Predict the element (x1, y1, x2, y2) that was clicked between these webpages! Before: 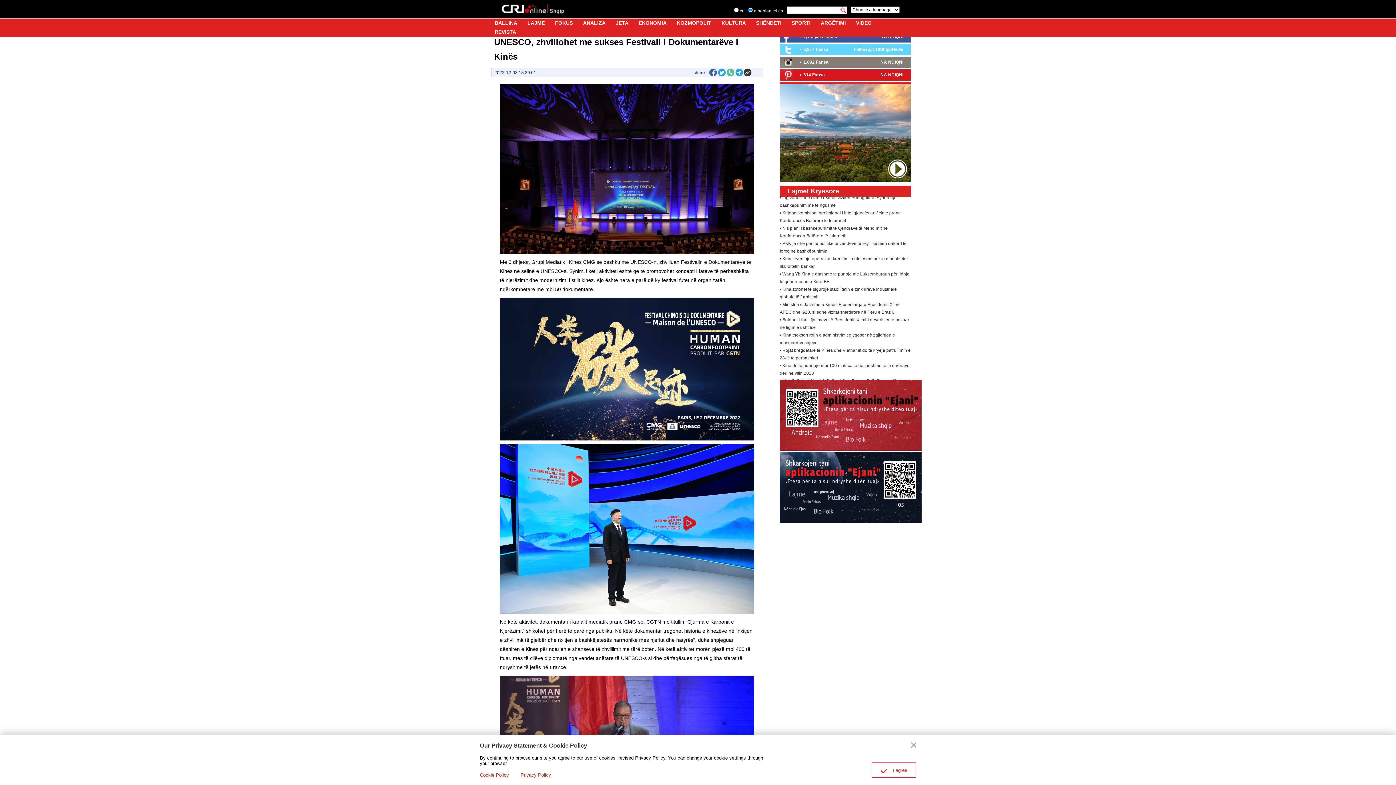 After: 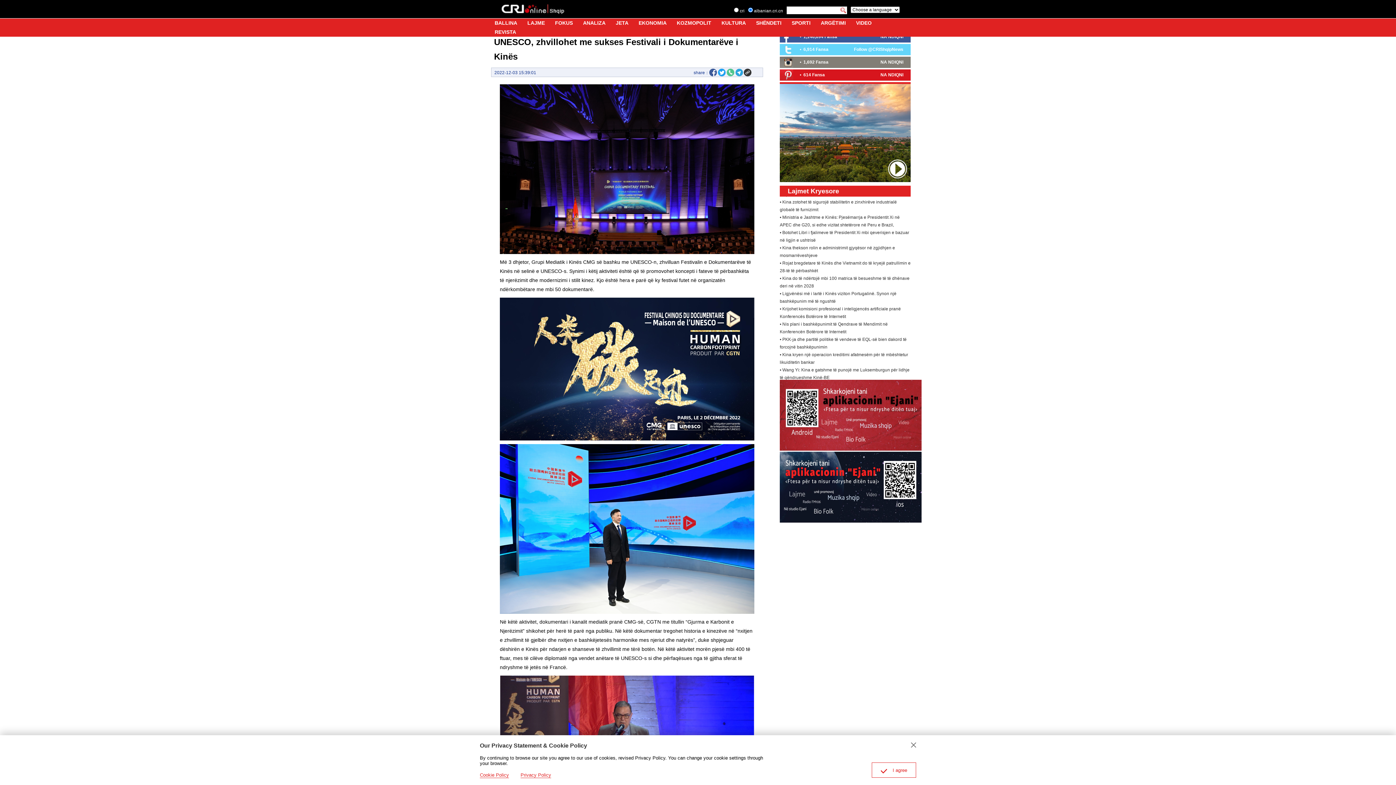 Action: bbox: (718, 68, 725, 76)